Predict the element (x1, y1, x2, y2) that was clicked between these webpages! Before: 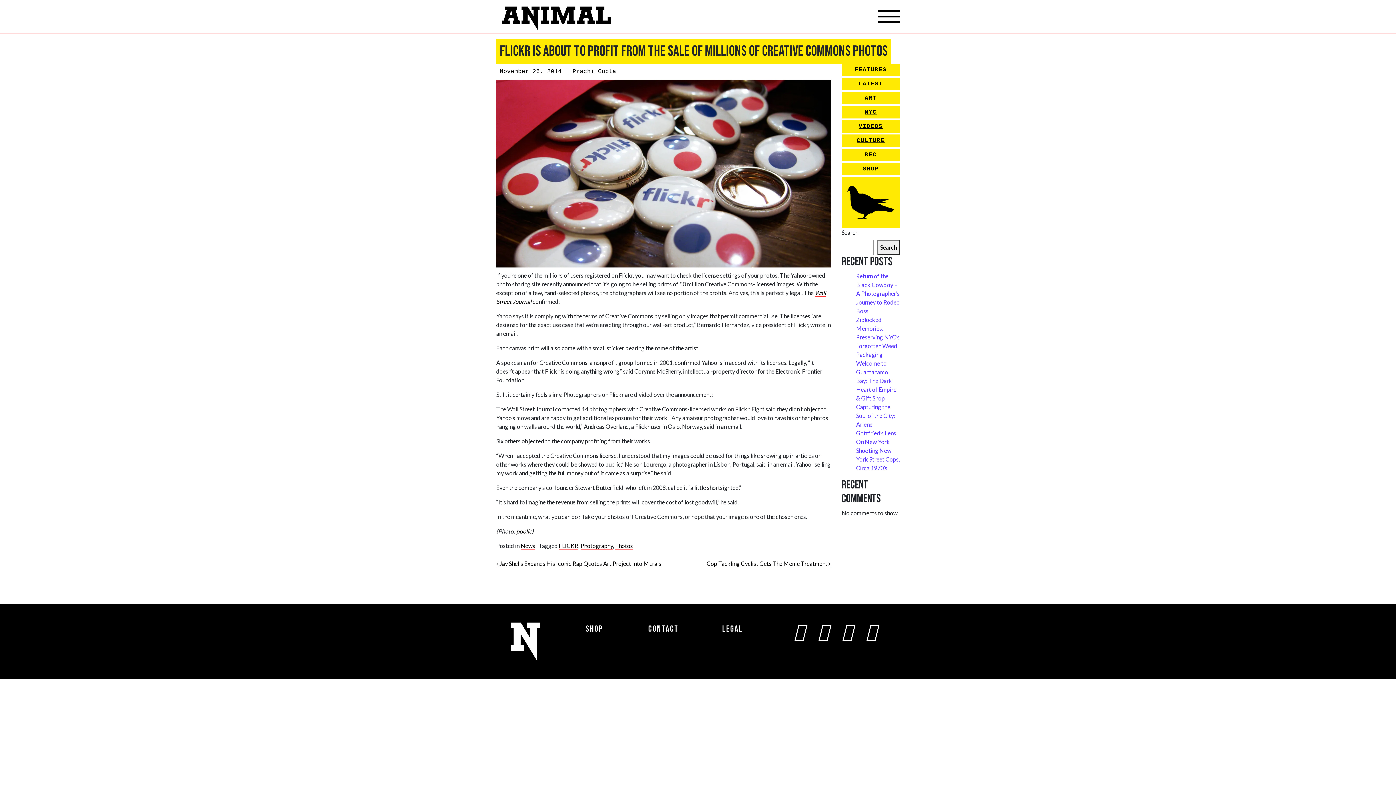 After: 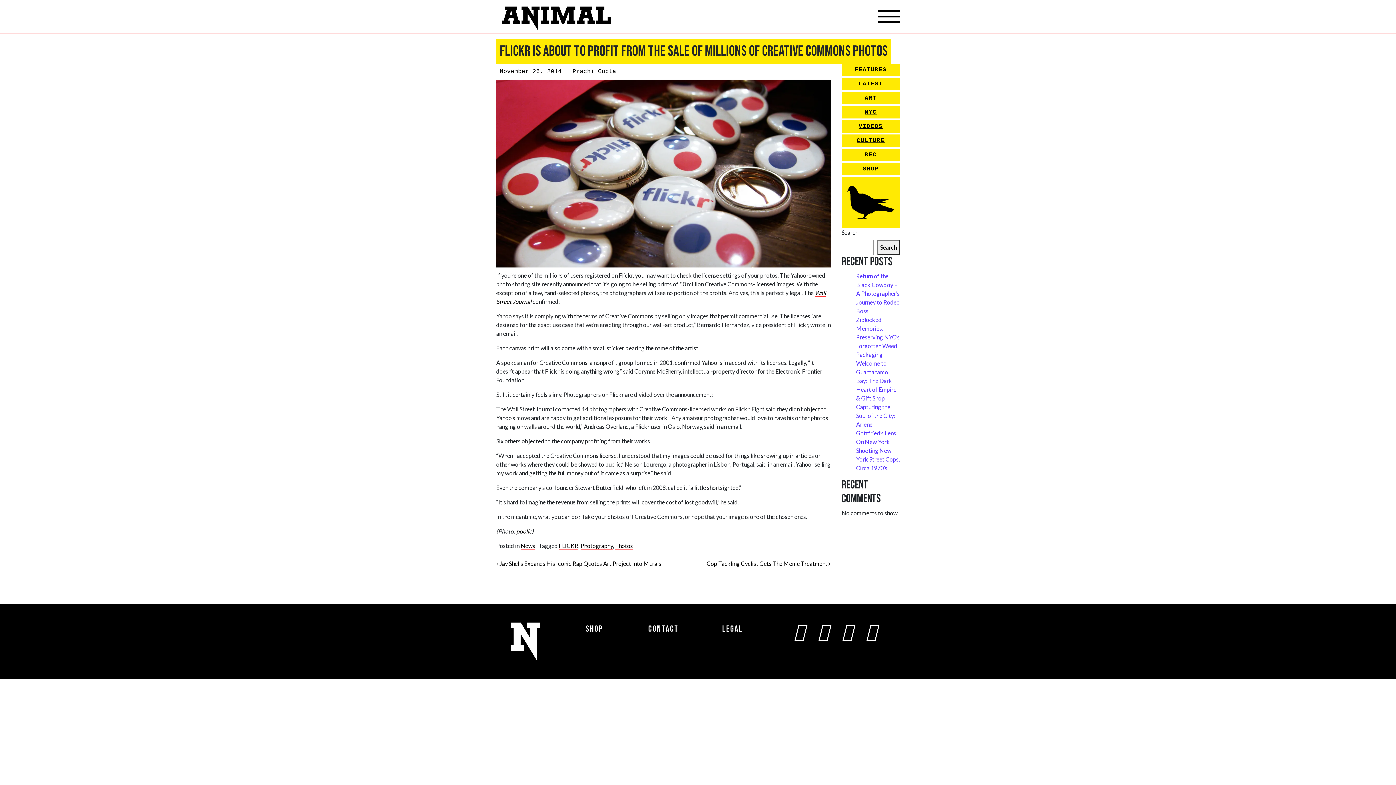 Action: bbox: (815, 623, 833, 641)